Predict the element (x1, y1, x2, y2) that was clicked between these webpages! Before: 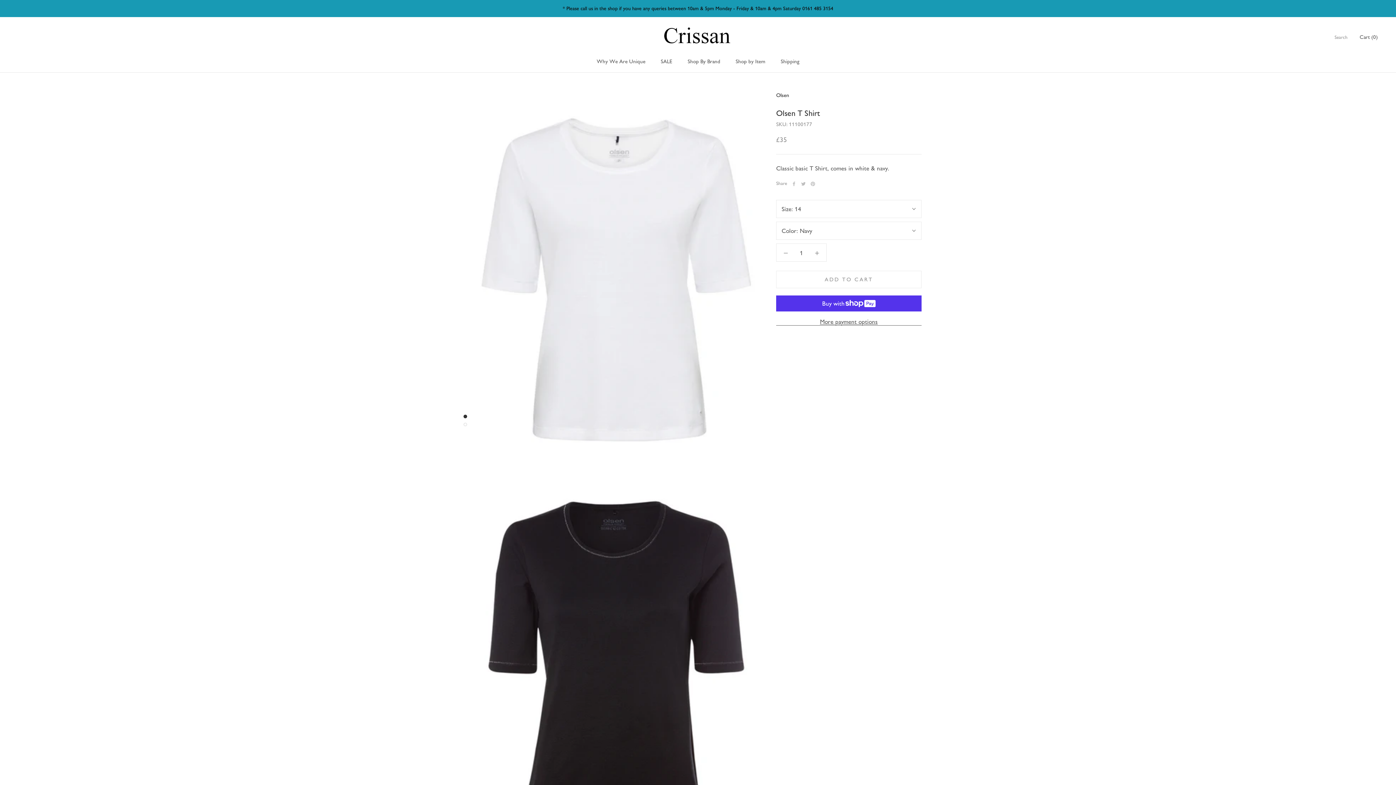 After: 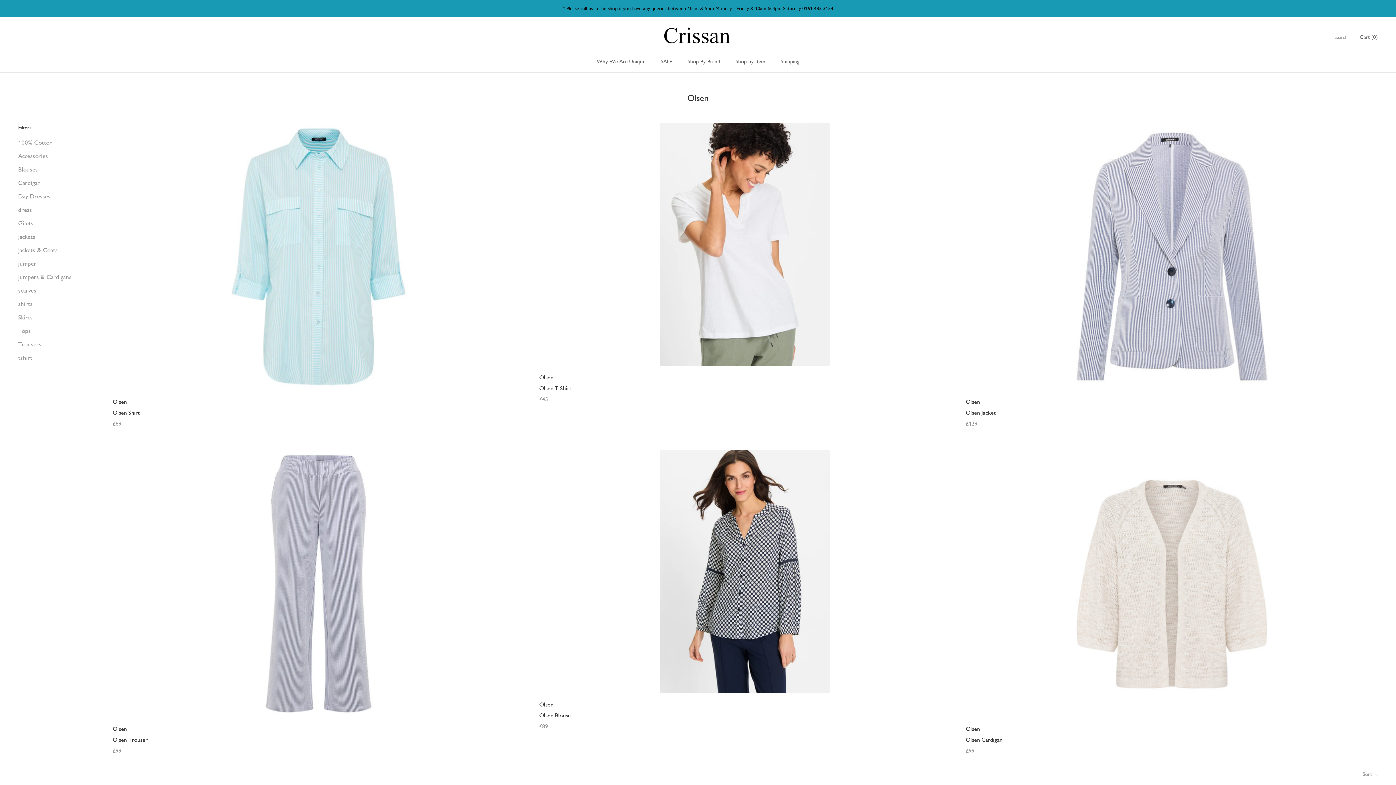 Action: bbox: (776, 92, 789, 98) label: Olsen